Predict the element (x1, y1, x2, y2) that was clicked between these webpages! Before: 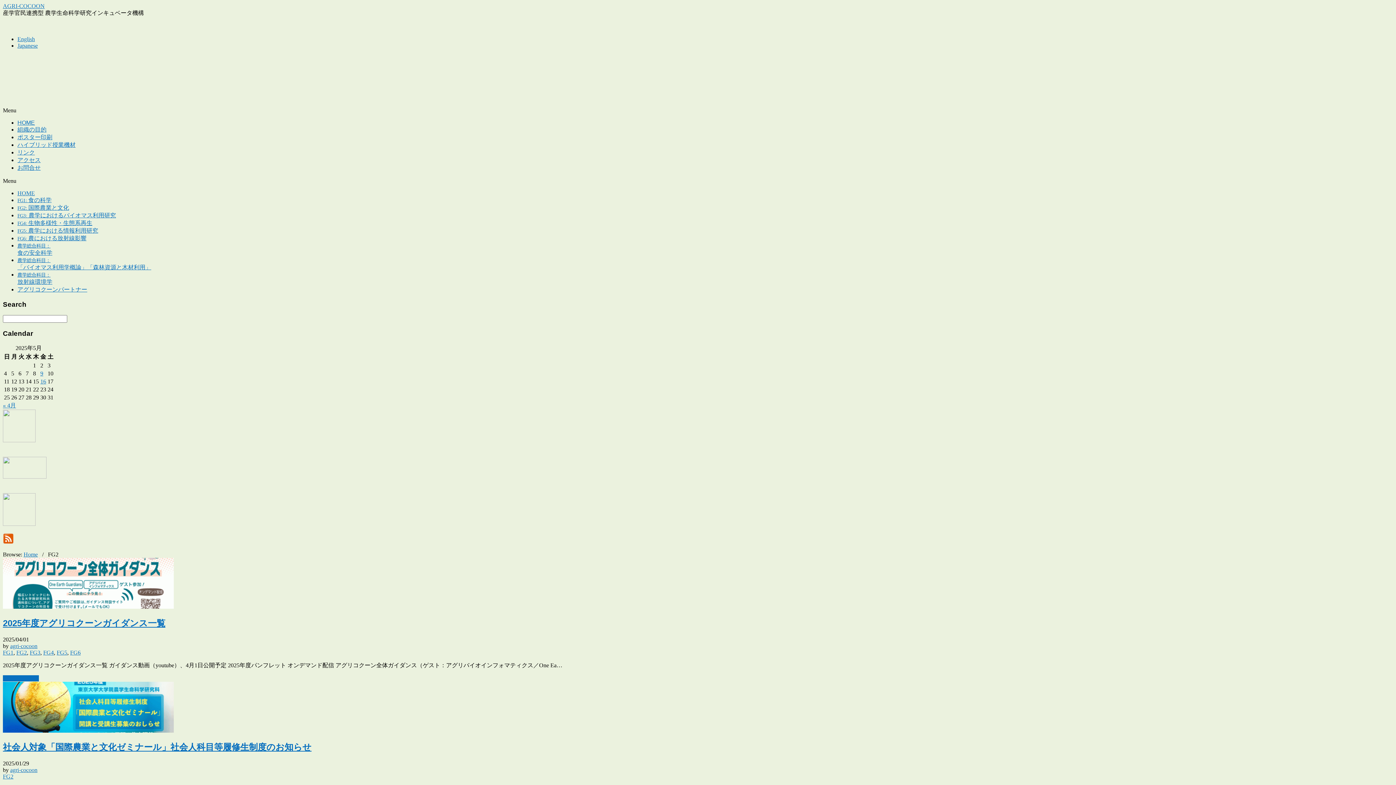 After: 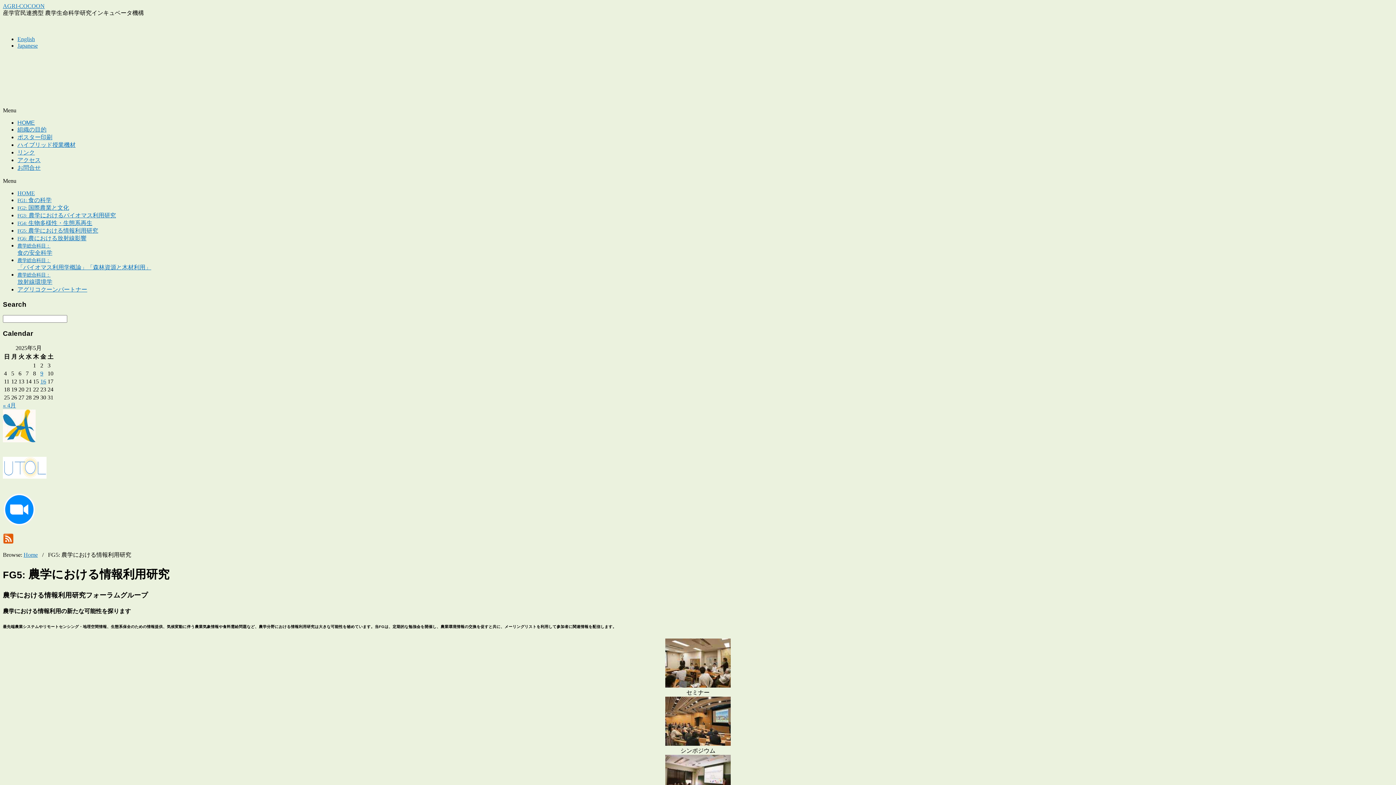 Action: label: FG5: 農学における情報利用研究 bbox: (17, 227, 98, 233)